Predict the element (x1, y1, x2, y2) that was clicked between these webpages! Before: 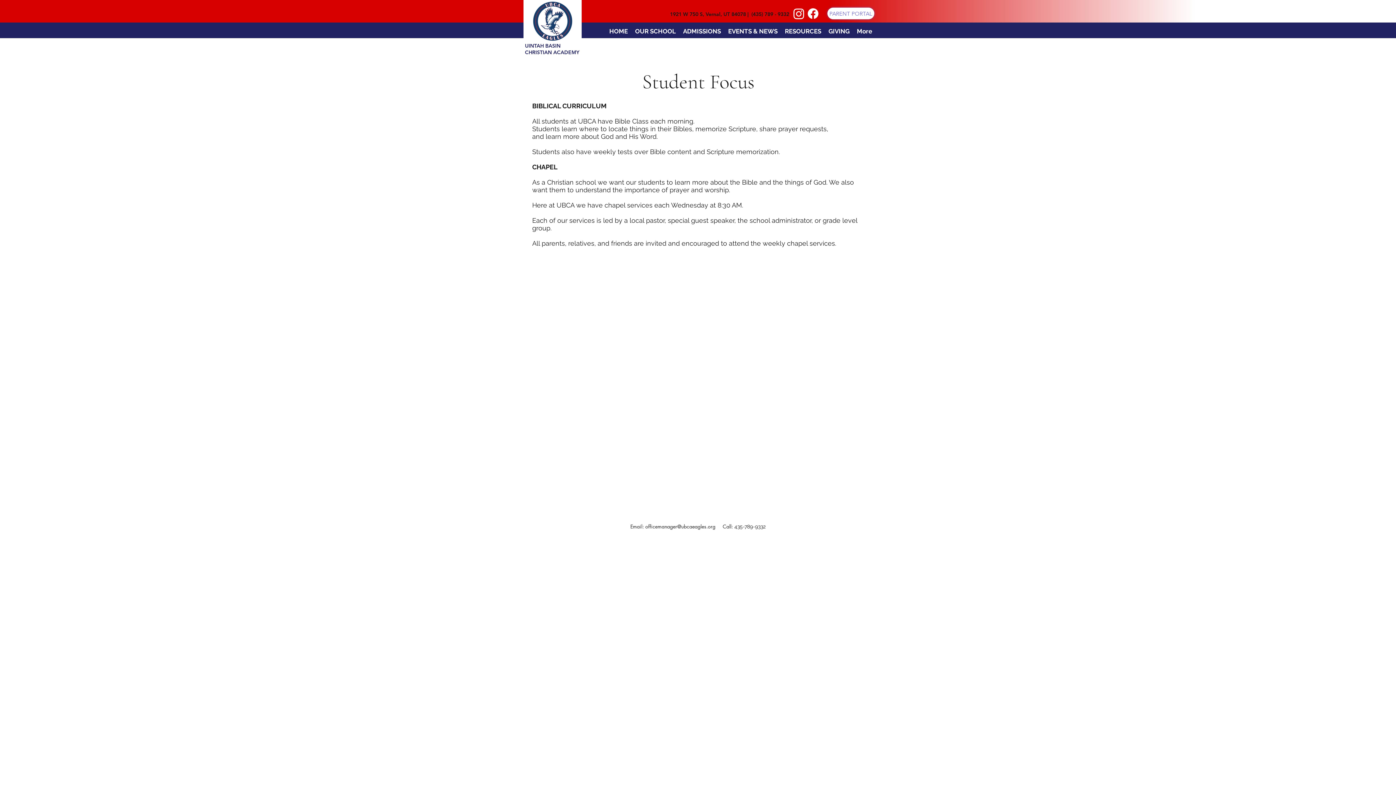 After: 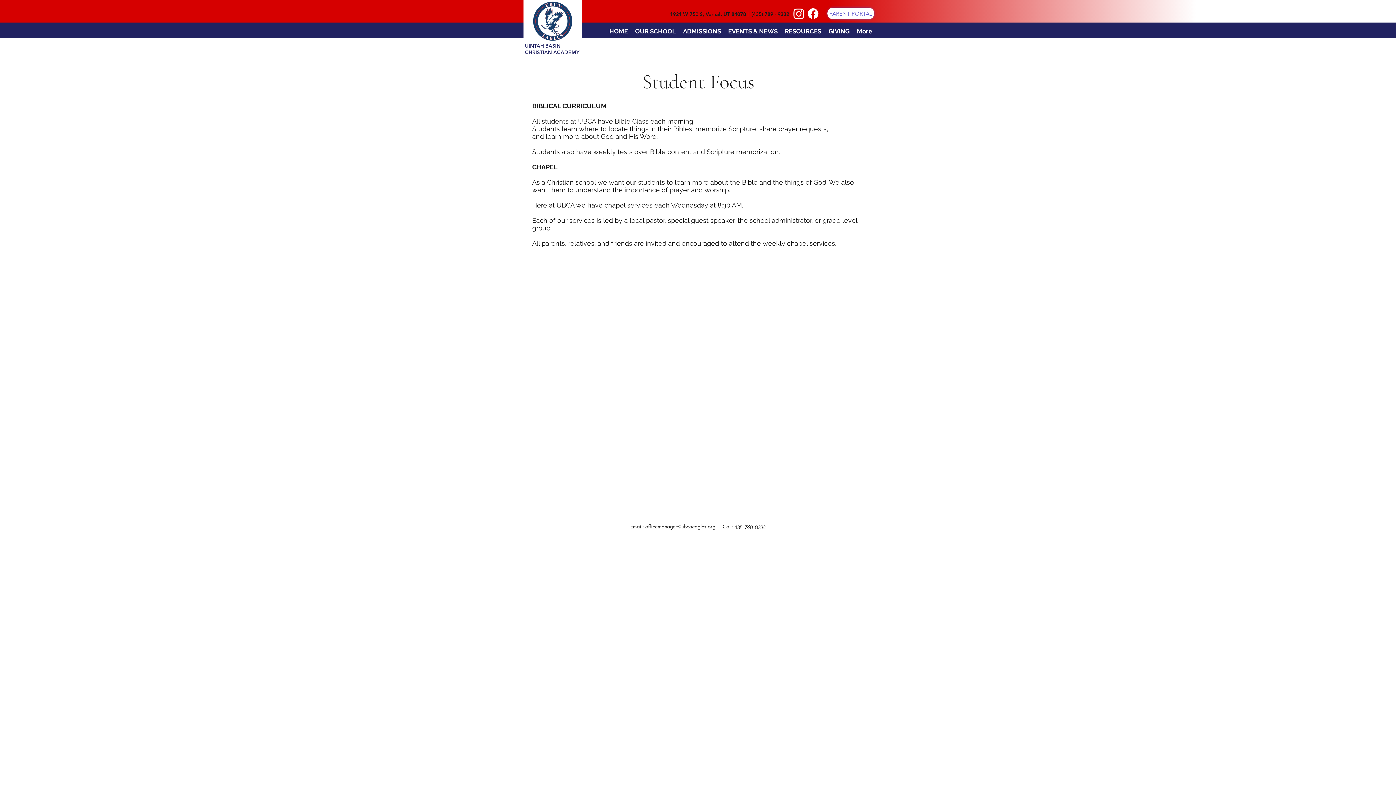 Action: label: OUR SCHOOL bbox: (631, 25, 679, 34)